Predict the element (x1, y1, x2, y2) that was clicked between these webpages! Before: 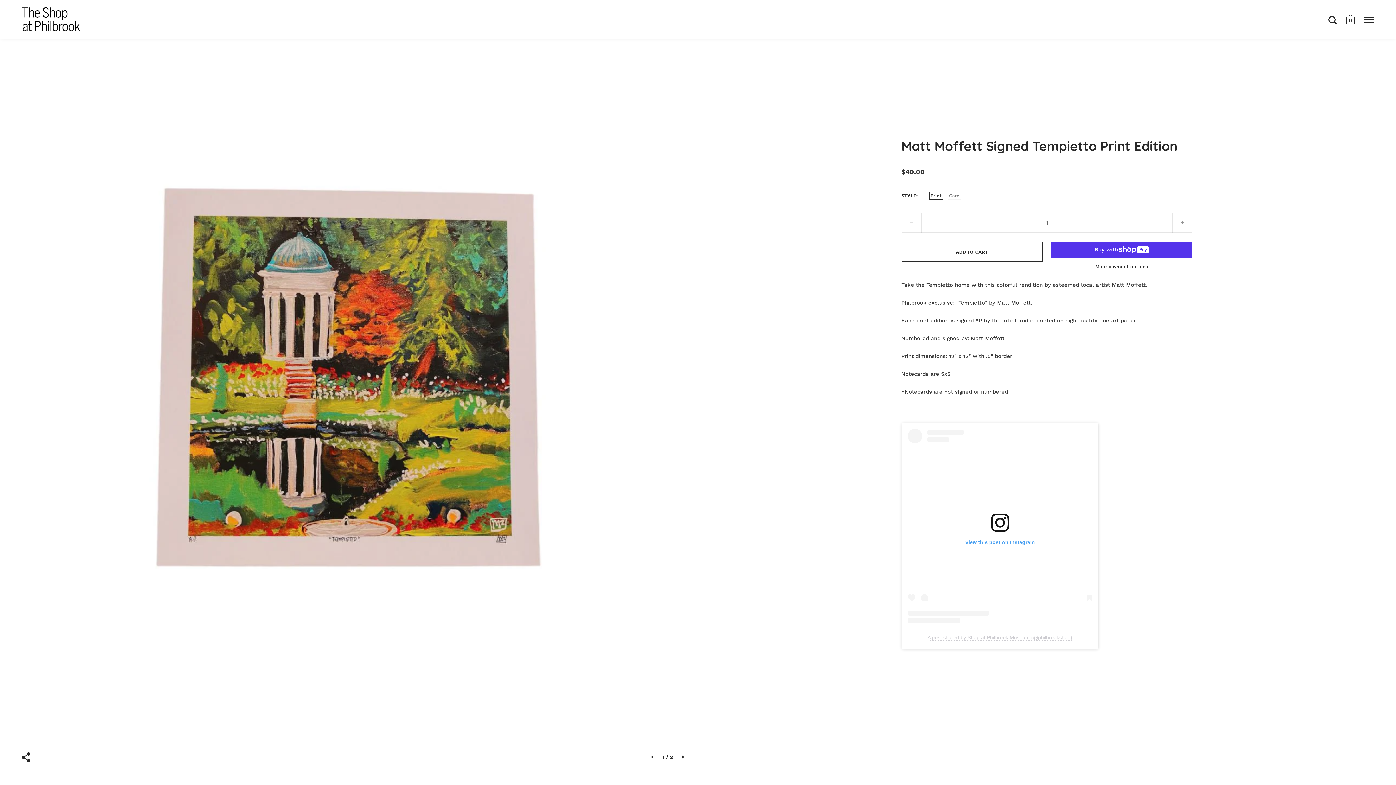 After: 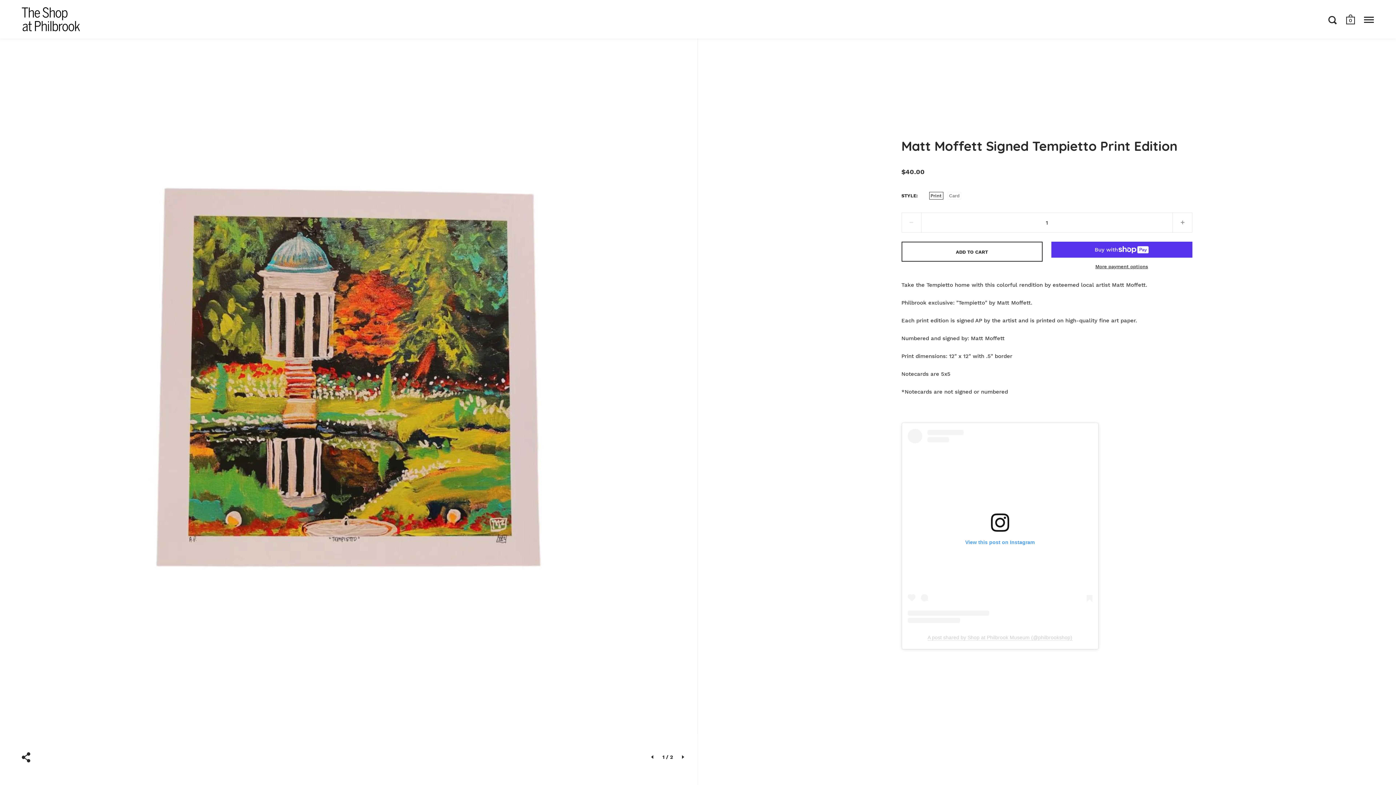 Action: bbox: (927, 634, 1072, 641) label: A post shared by Shop at Philbrook Museum (@philbrookshop)